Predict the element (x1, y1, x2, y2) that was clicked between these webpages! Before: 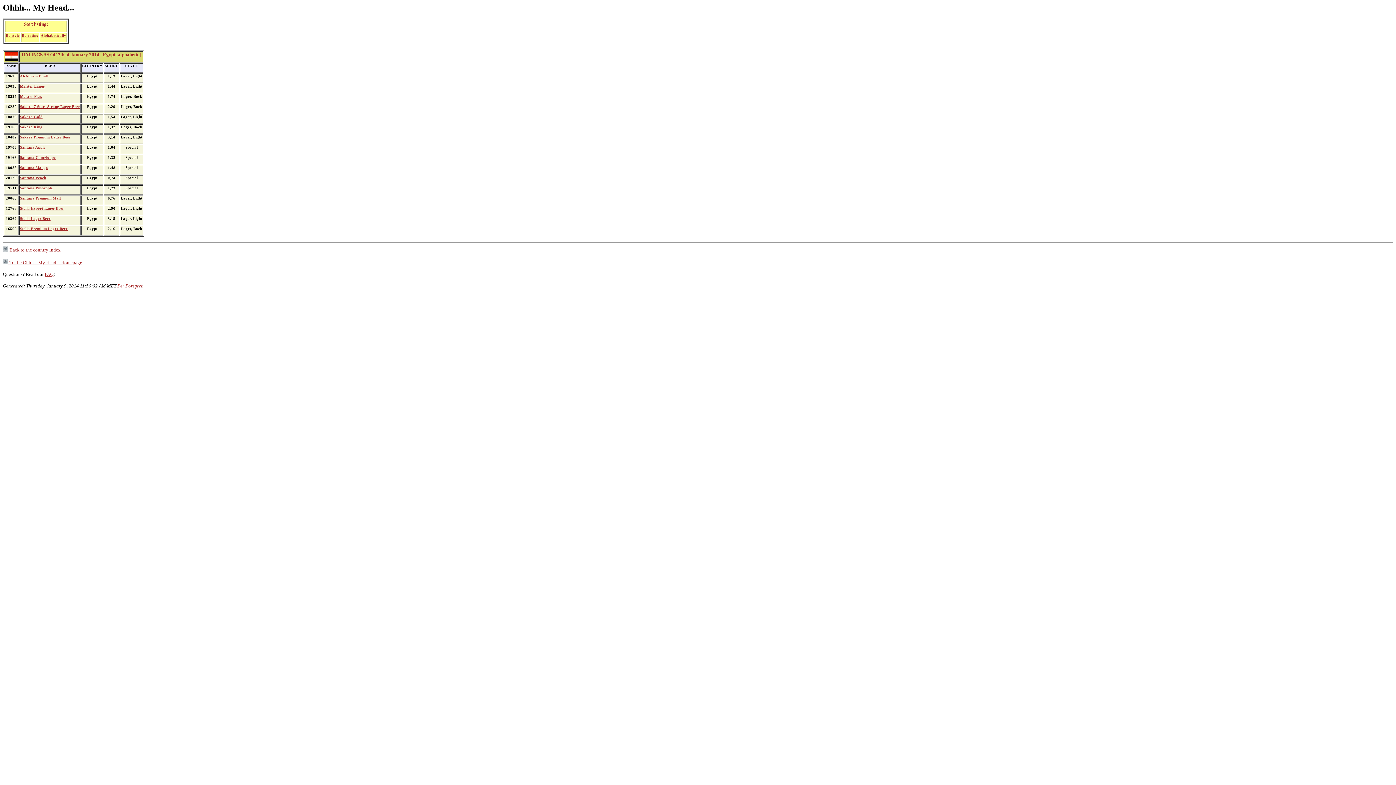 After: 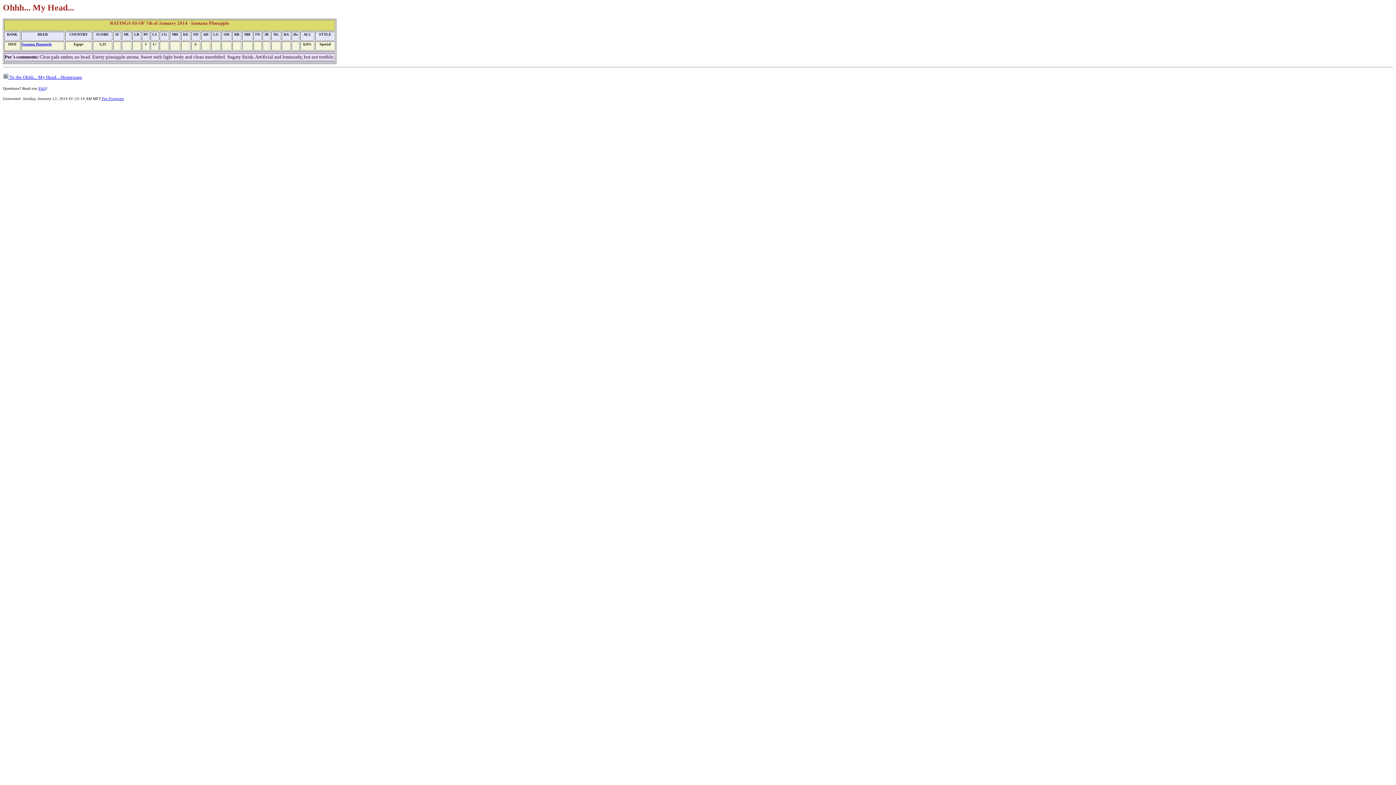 Action: bbox: (20, 186, 52, 190) label: Santana Pineapple